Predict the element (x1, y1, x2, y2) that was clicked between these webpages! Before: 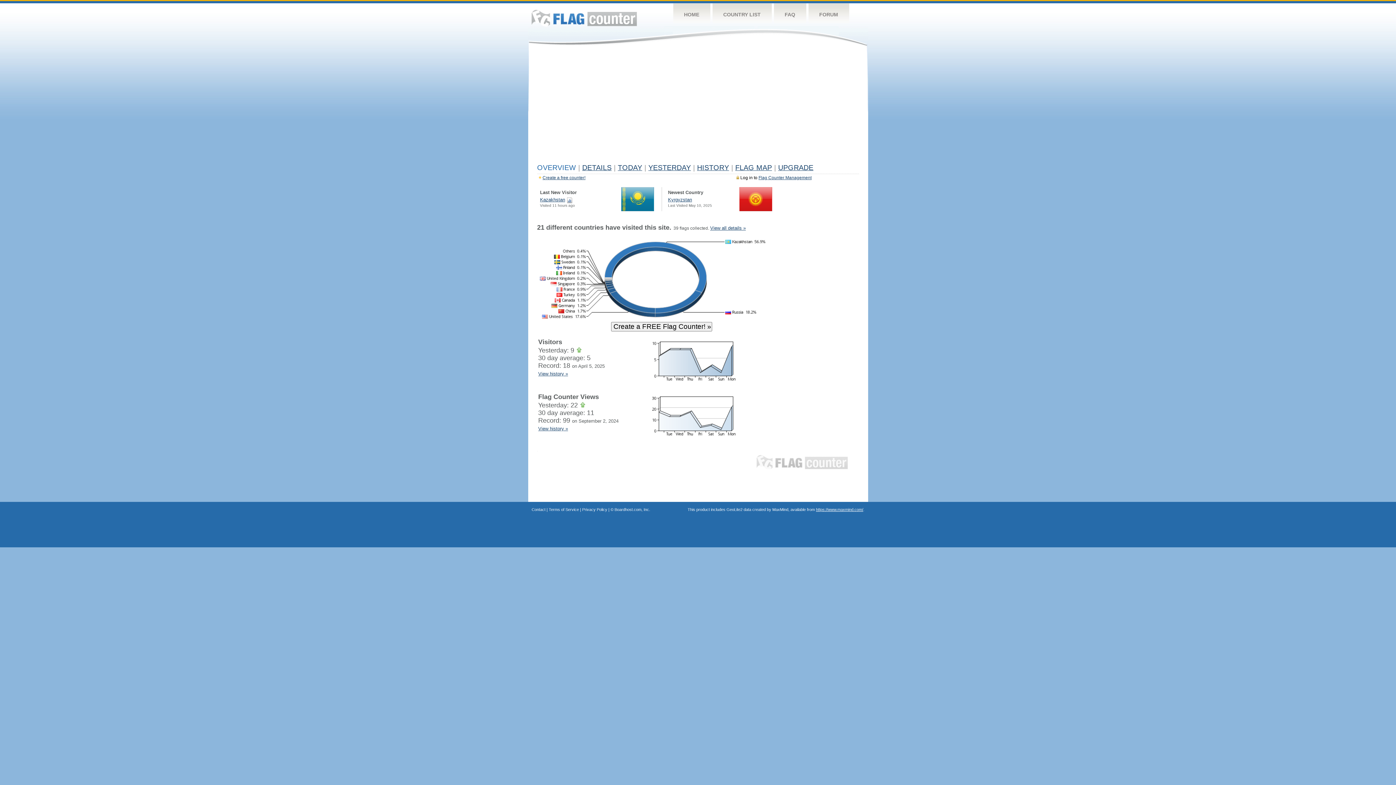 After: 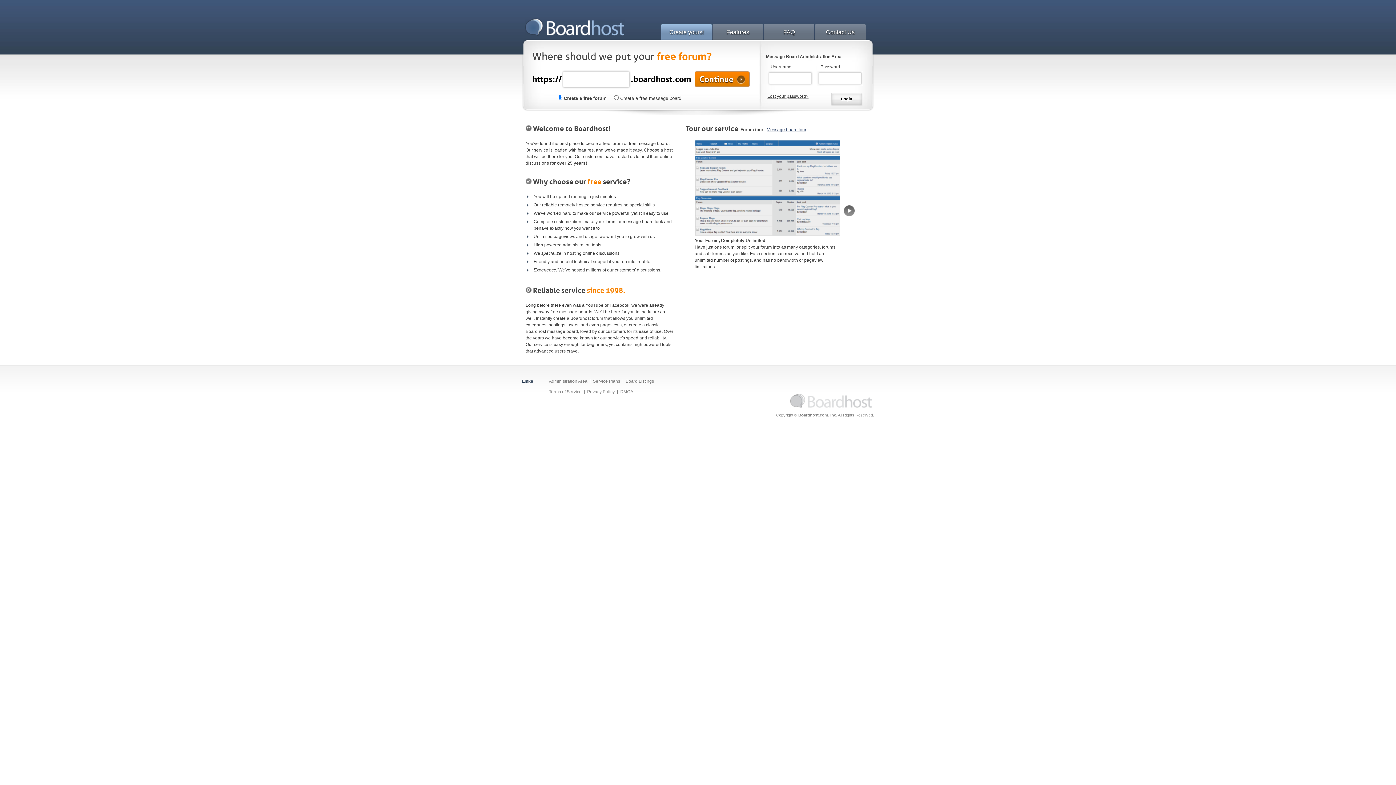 Action: label: Boardhost.com, Inc. bbox: (614, 507, 650, 512)